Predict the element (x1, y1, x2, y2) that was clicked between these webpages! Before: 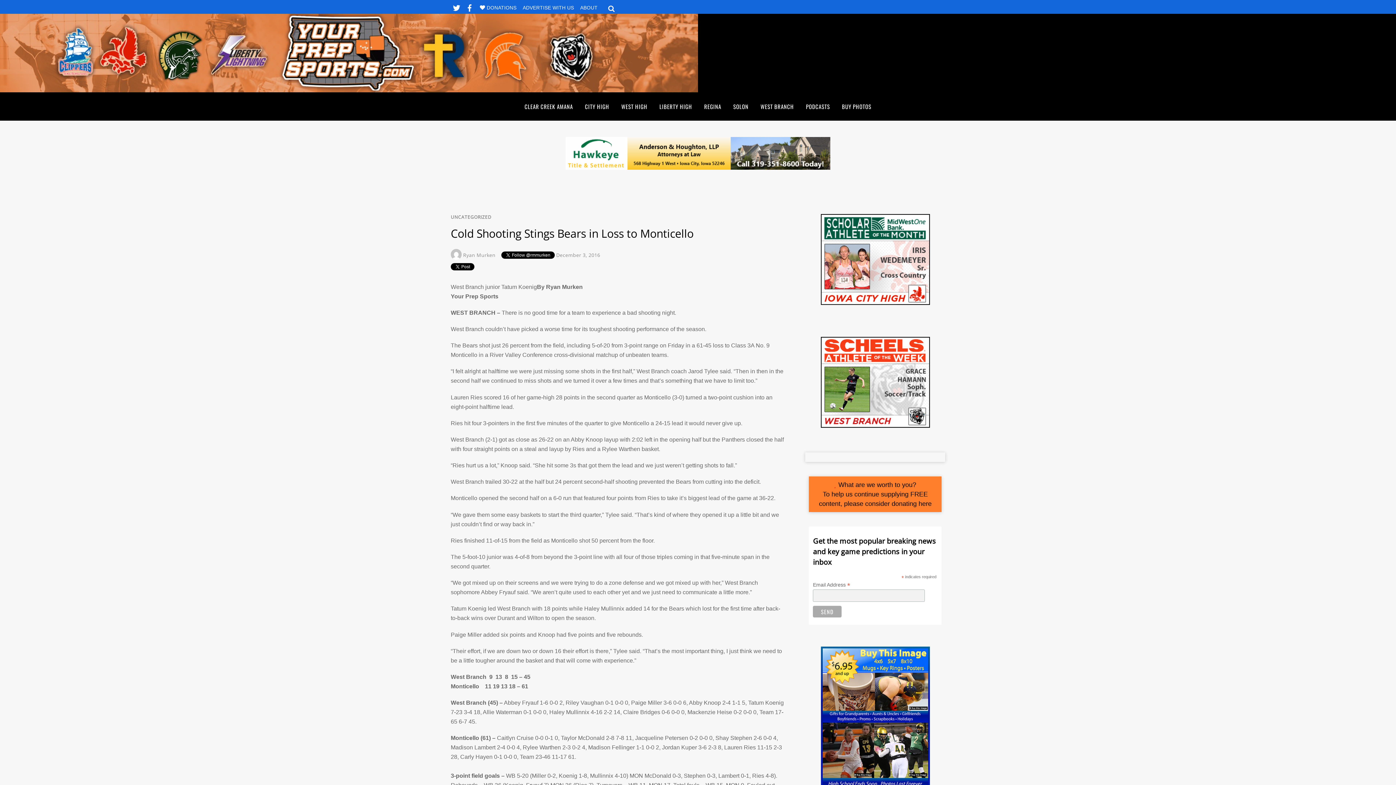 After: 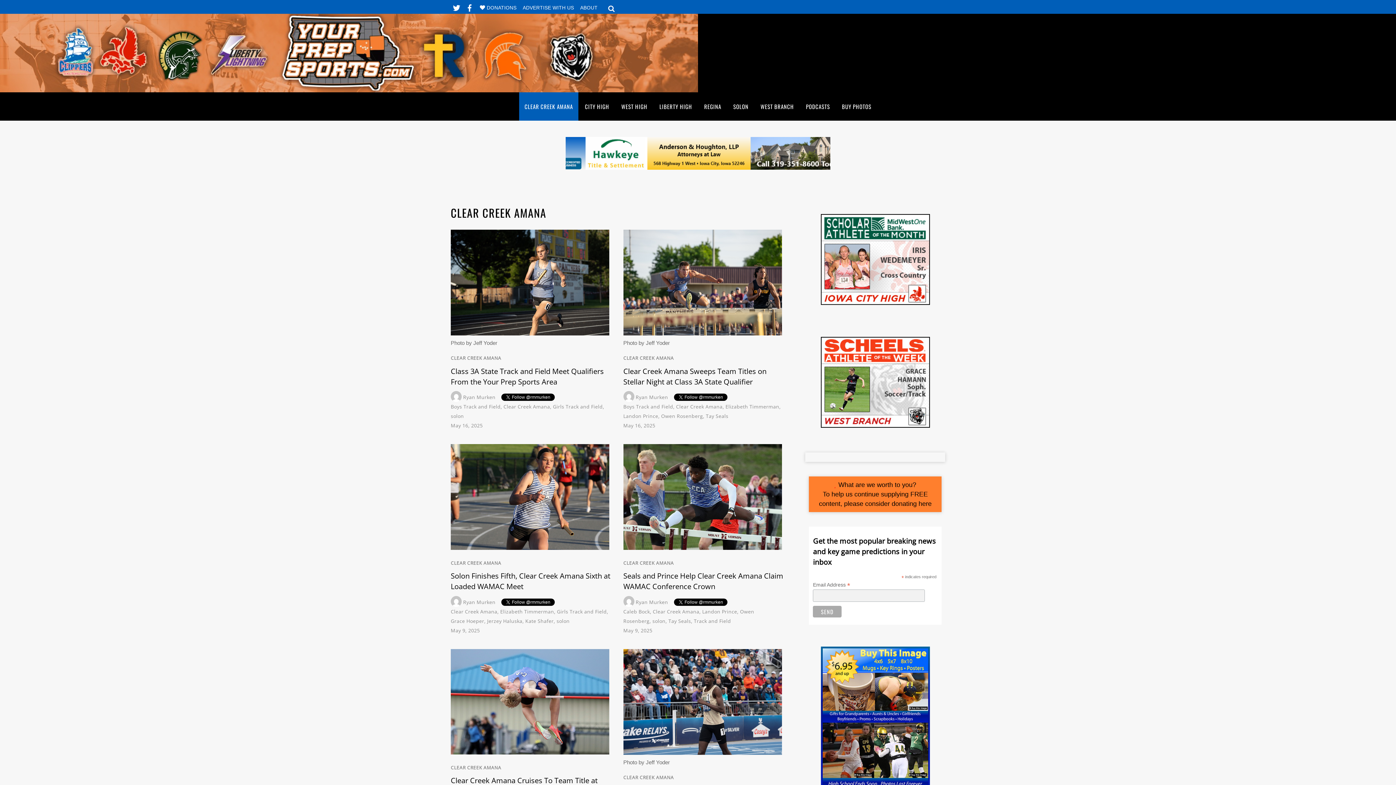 Action: bbox: (519, 92, 578, 120) label: CLEAR CREEK AMANA